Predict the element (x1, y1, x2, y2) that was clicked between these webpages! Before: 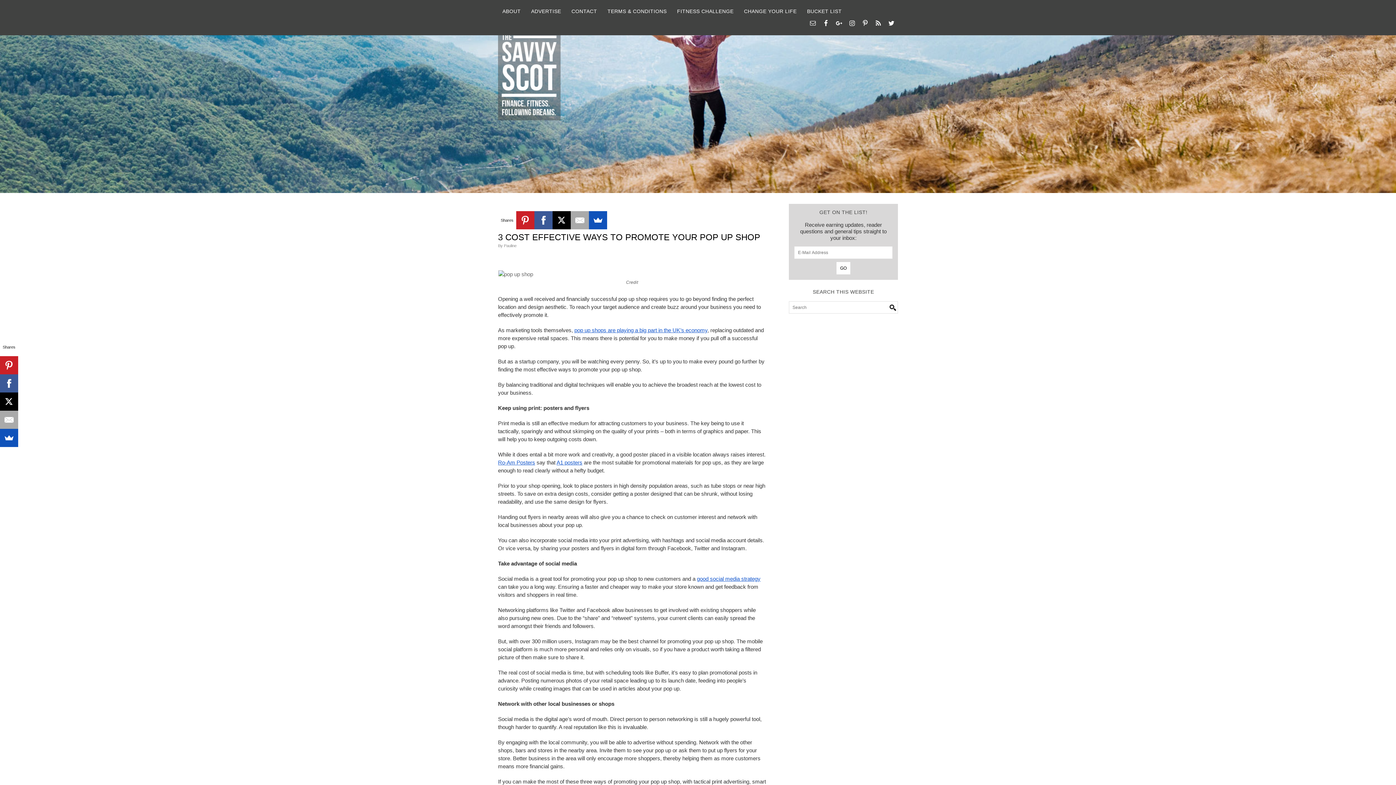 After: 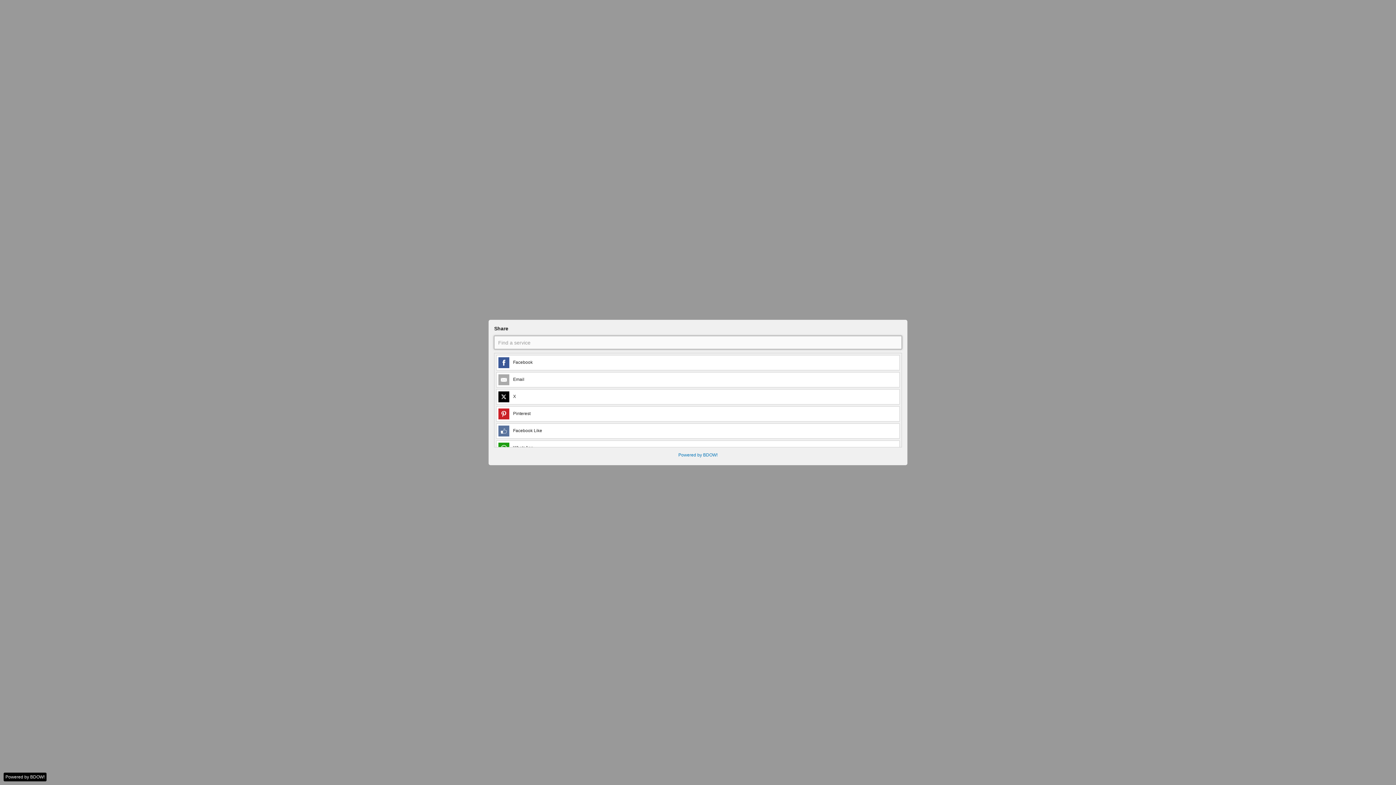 Action: bbox: (0, 429, 18, 447)